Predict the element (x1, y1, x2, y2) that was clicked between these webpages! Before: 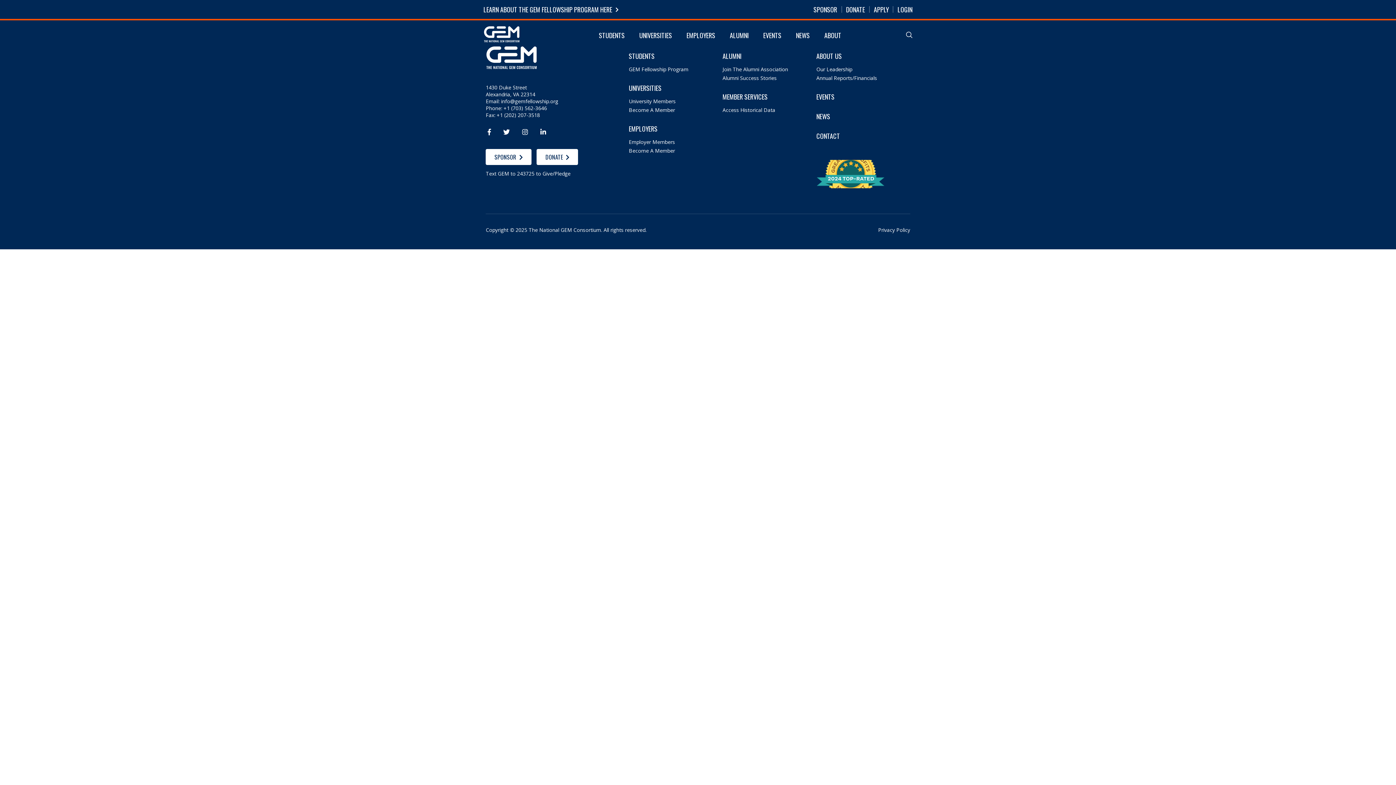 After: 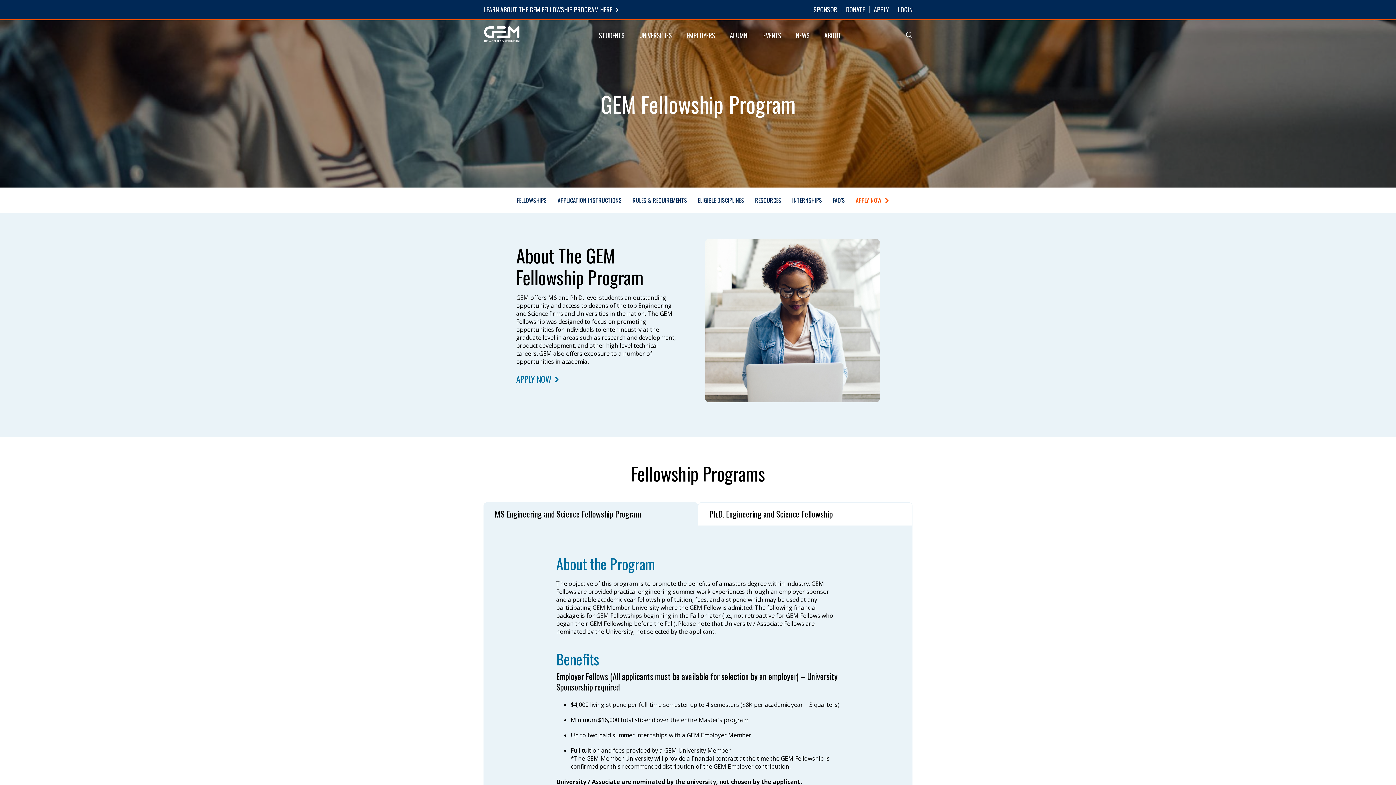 Action: bbox: (629, 65, 688, 72) label: GEM Fellowship Program